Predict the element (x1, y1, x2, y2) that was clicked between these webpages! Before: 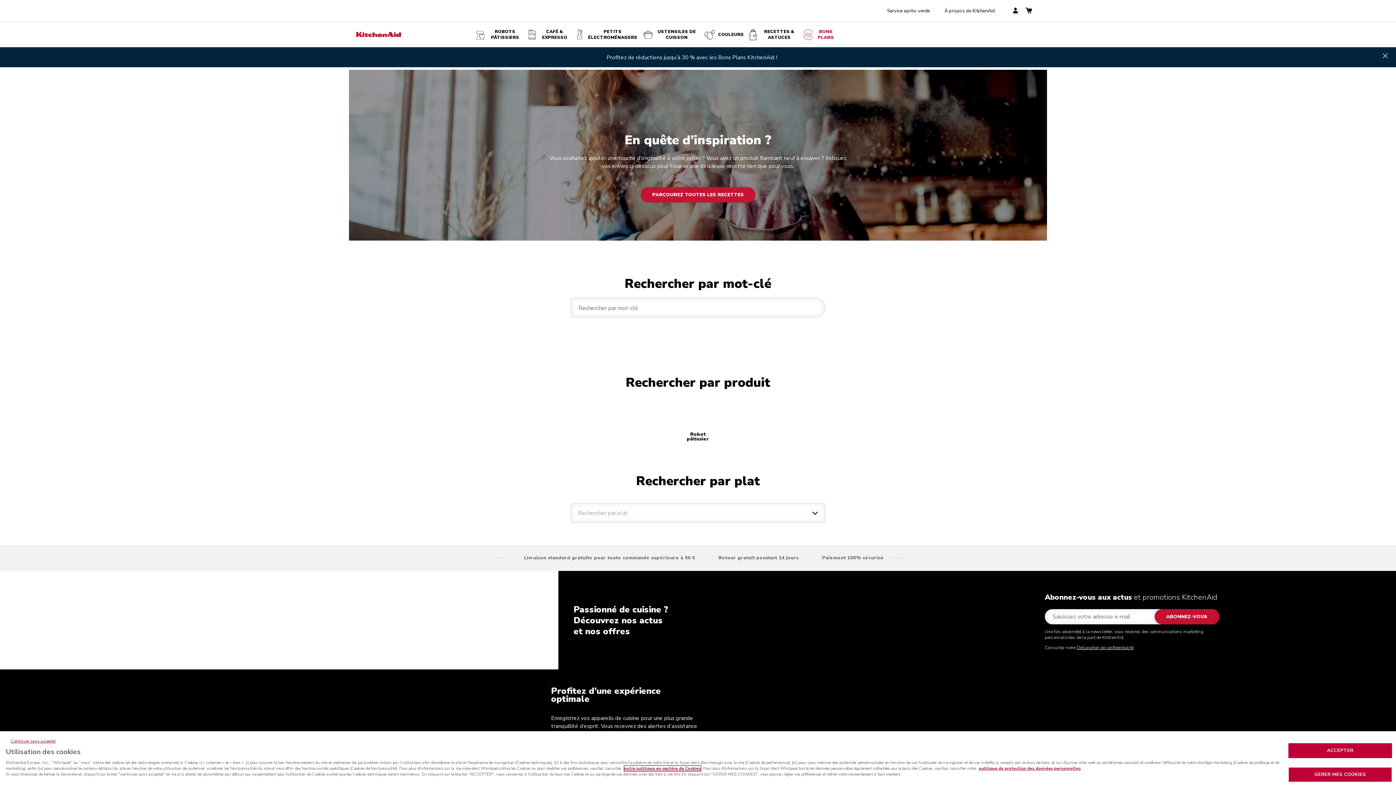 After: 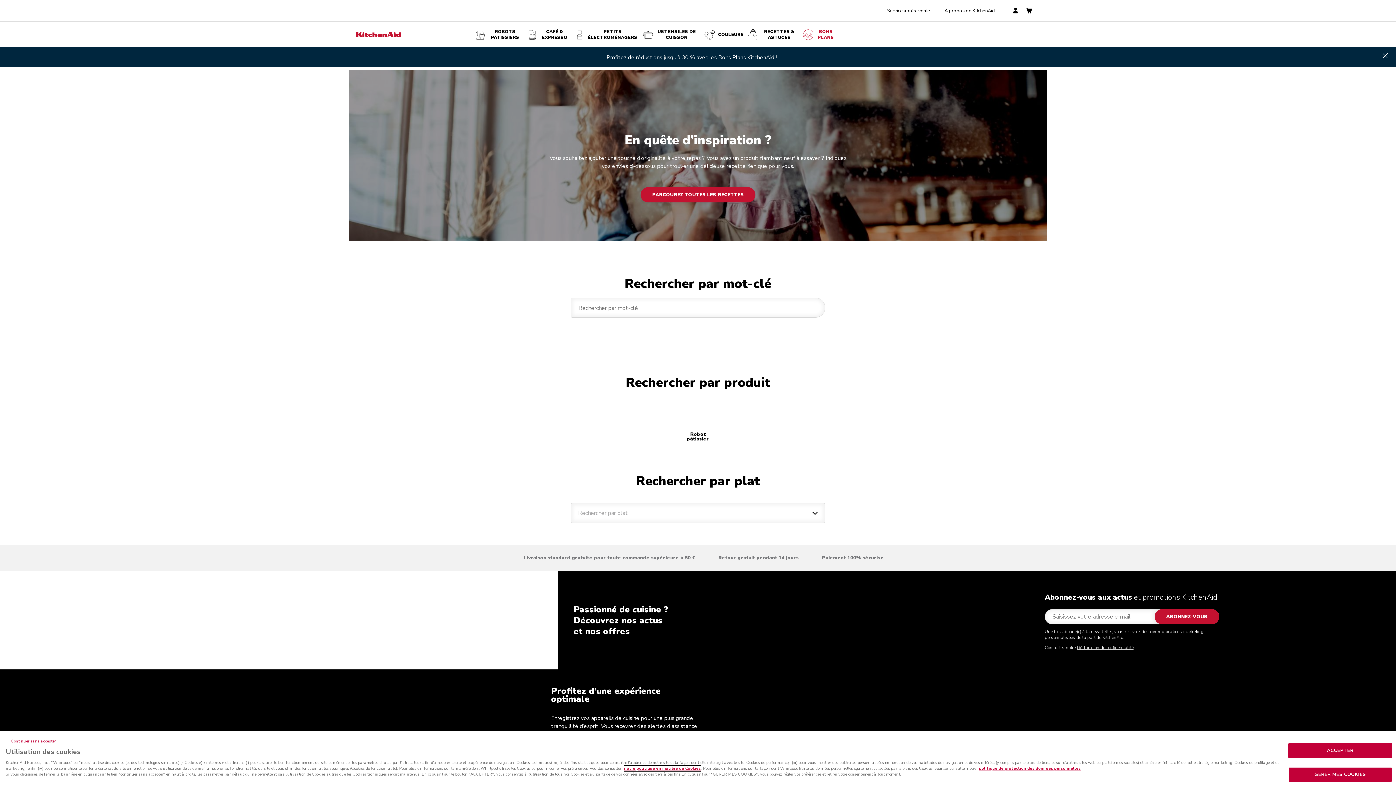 Action: bbox: (1154, 609, 1219, 624) label: ABONNEZ-VOUS